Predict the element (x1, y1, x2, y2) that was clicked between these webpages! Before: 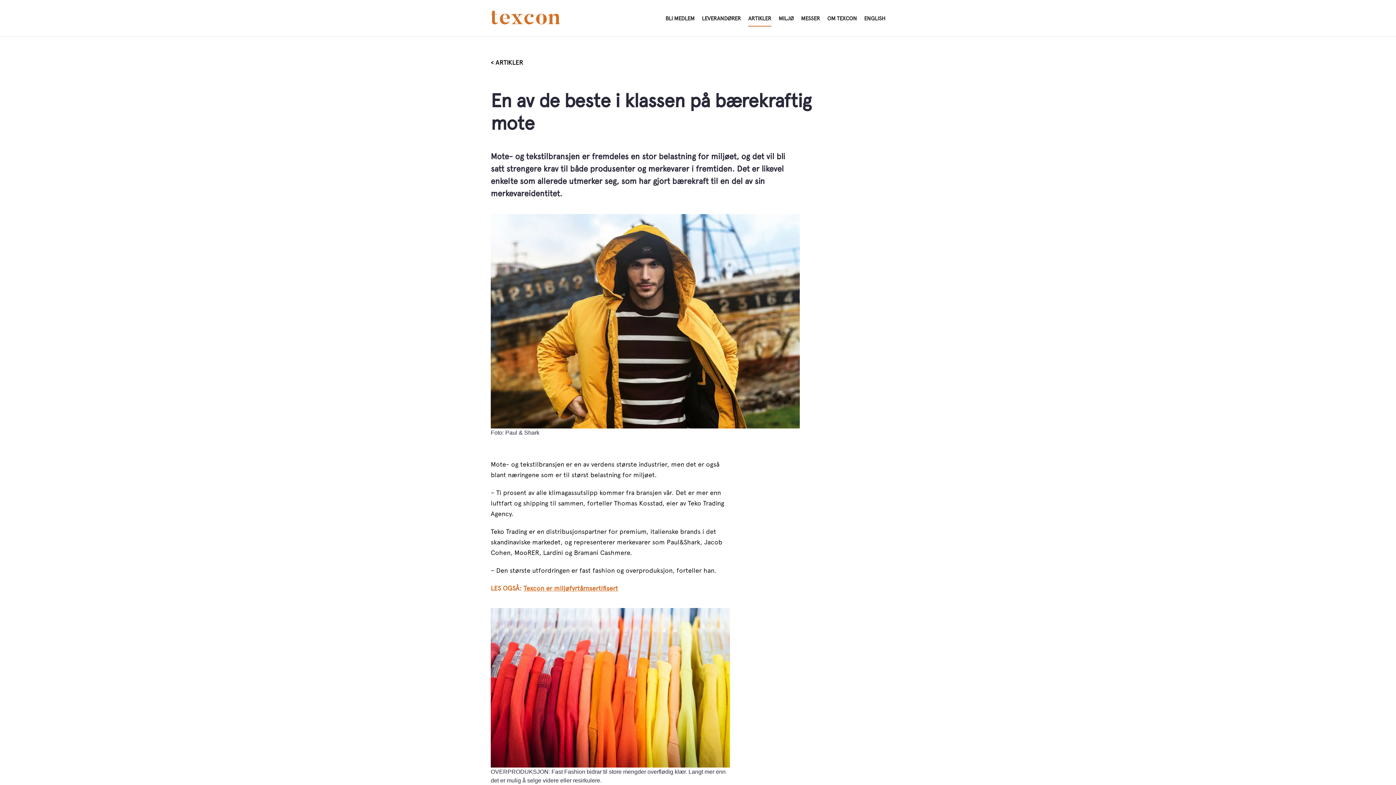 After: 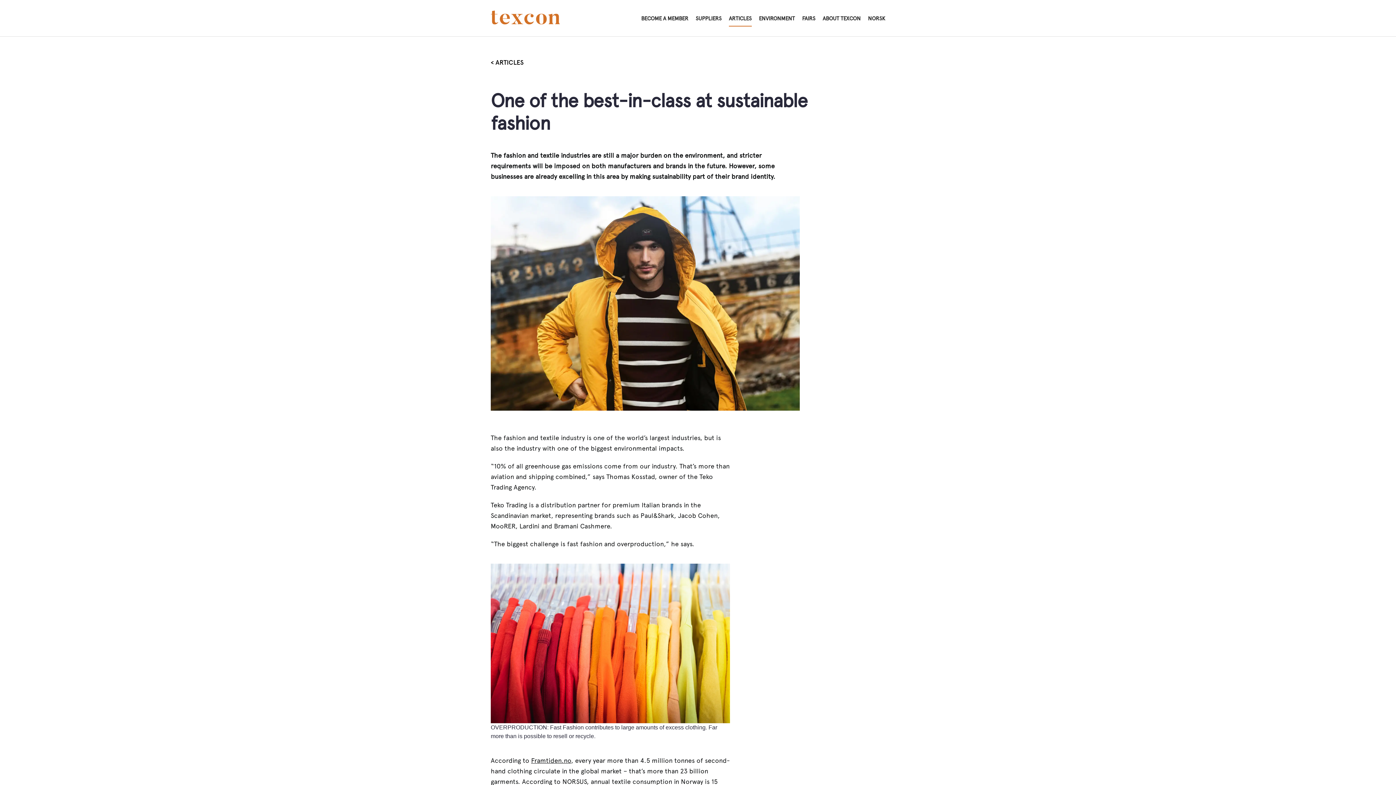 Action: label: ENGLISH bbox: (864, 15, 885, 21)